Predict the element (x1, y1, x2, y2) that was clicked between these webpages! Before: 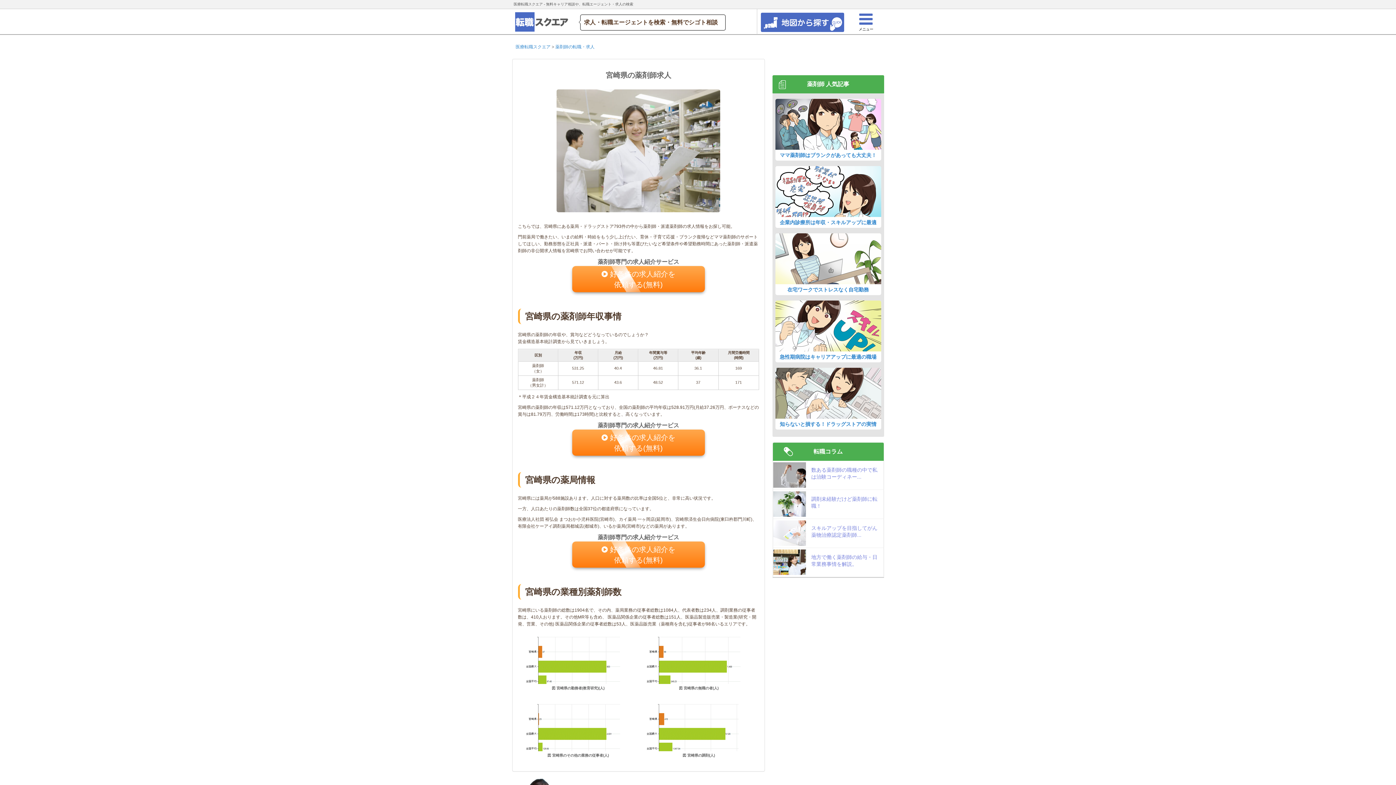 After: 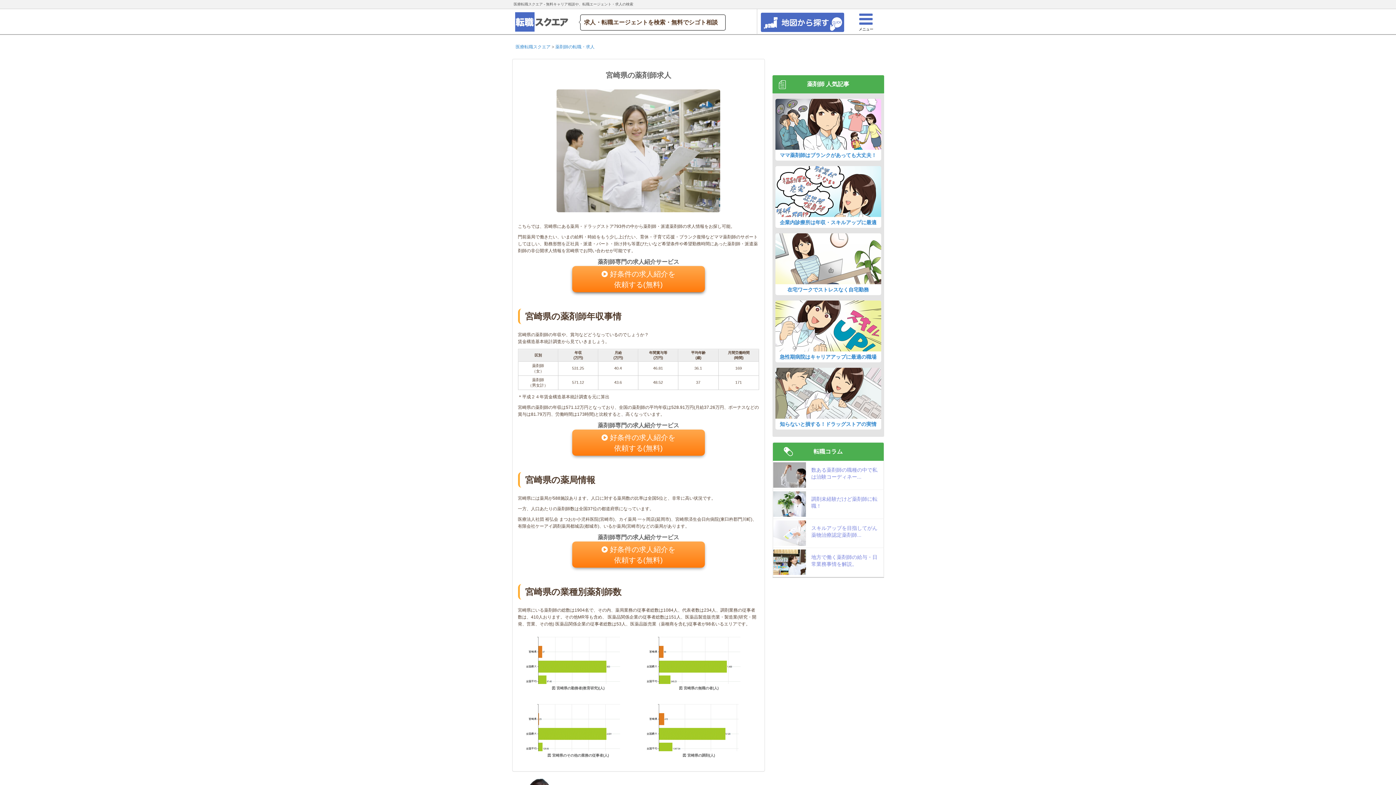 Action: bbox: (572, 266, 705, 292) label:  好条件の求人紹介を
依頼する(無料)